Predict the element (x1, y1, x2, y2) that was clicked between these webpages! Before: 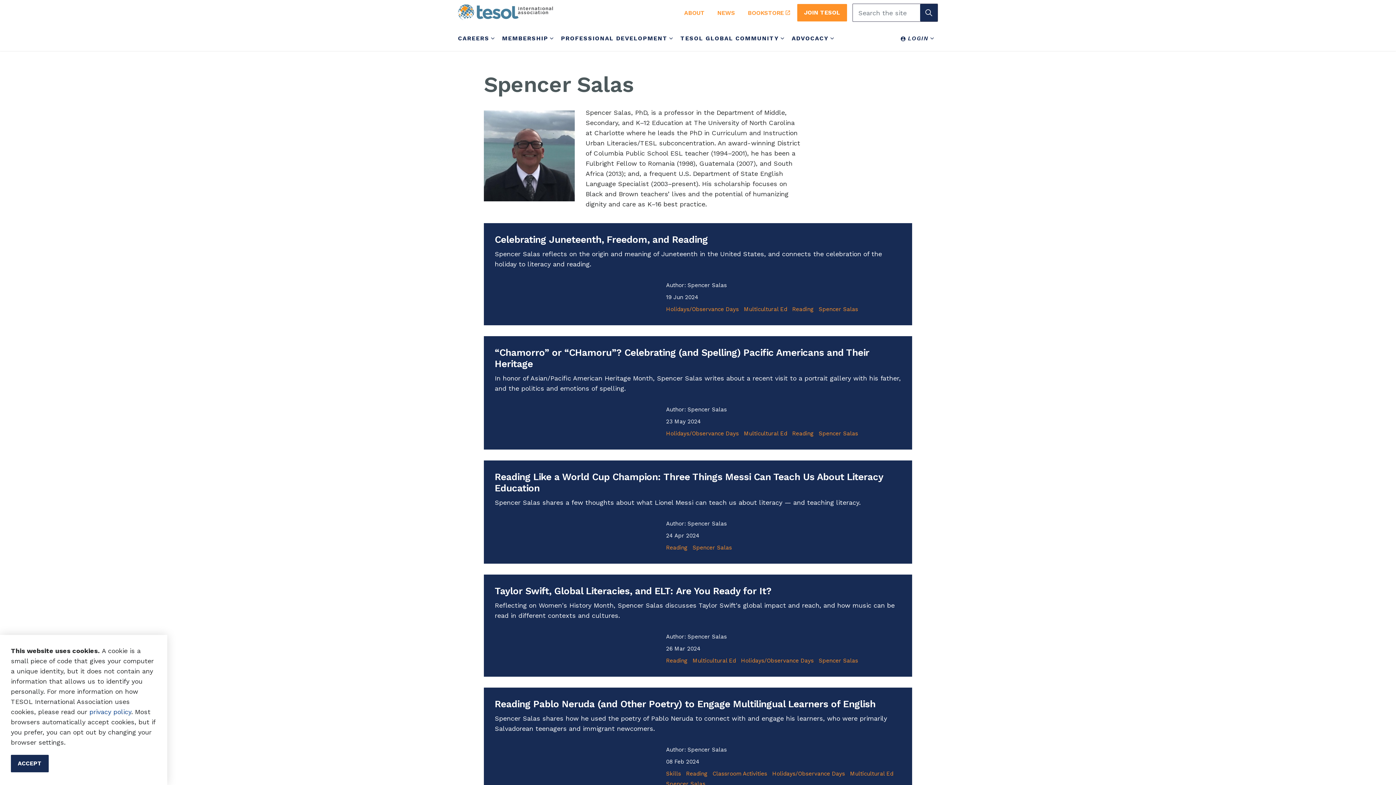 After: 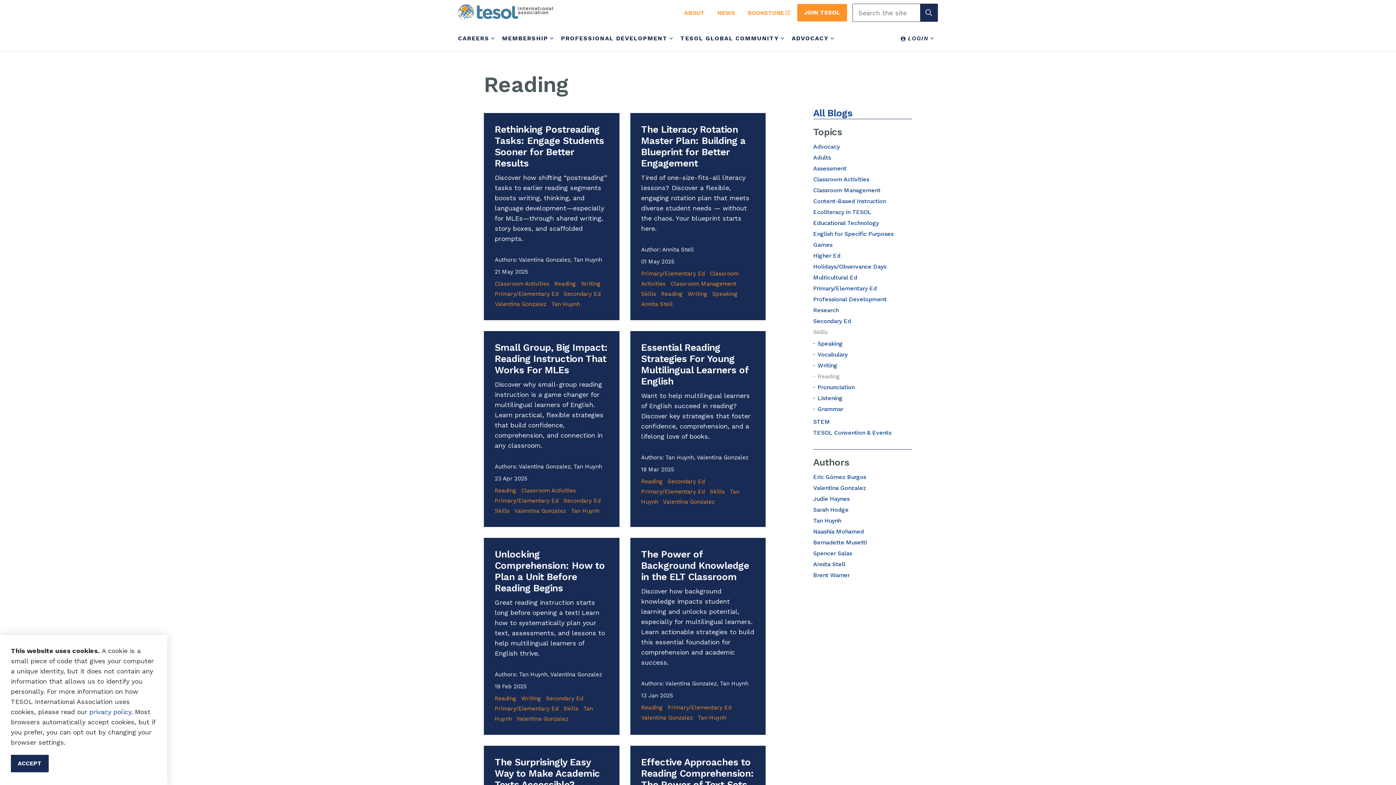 Action: label: Reading bbox: (792, 430, 813, 437)